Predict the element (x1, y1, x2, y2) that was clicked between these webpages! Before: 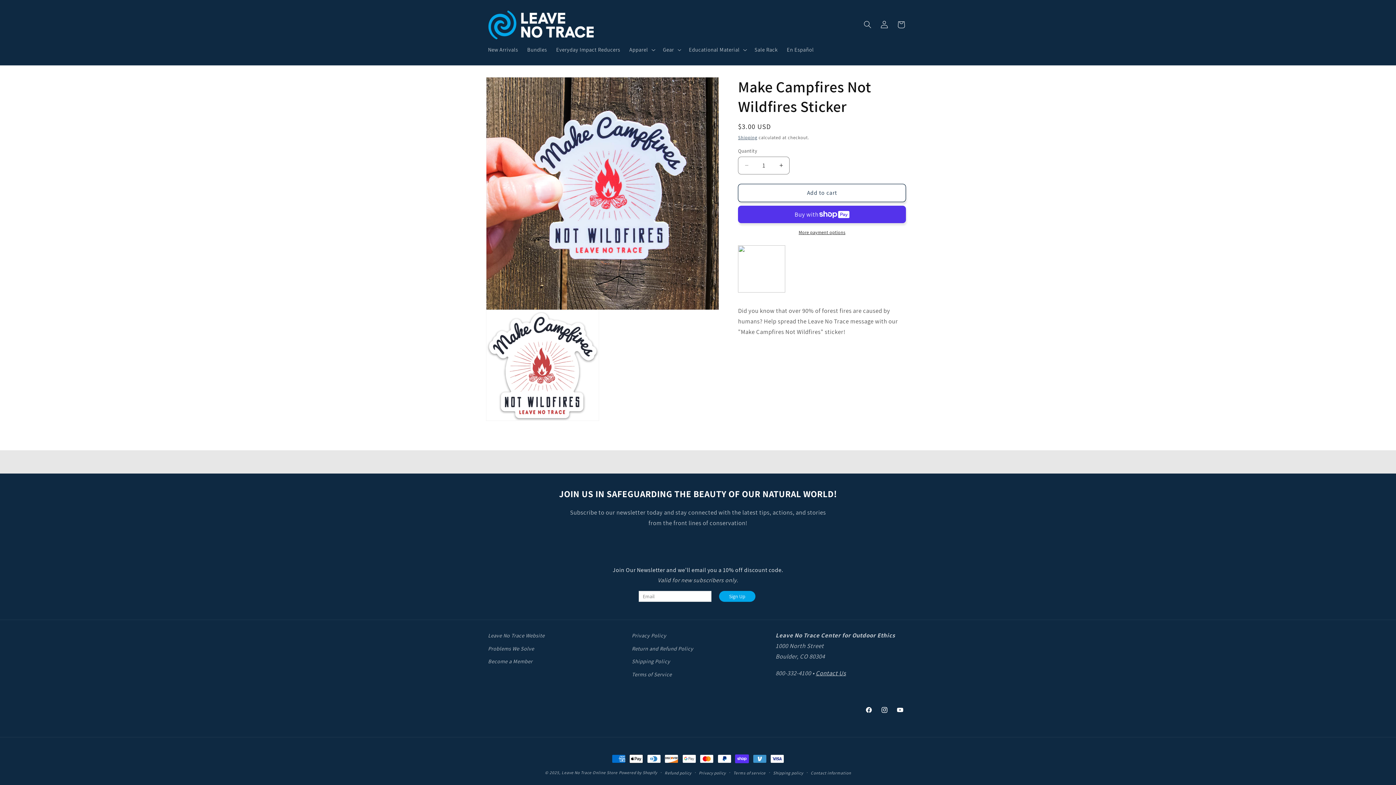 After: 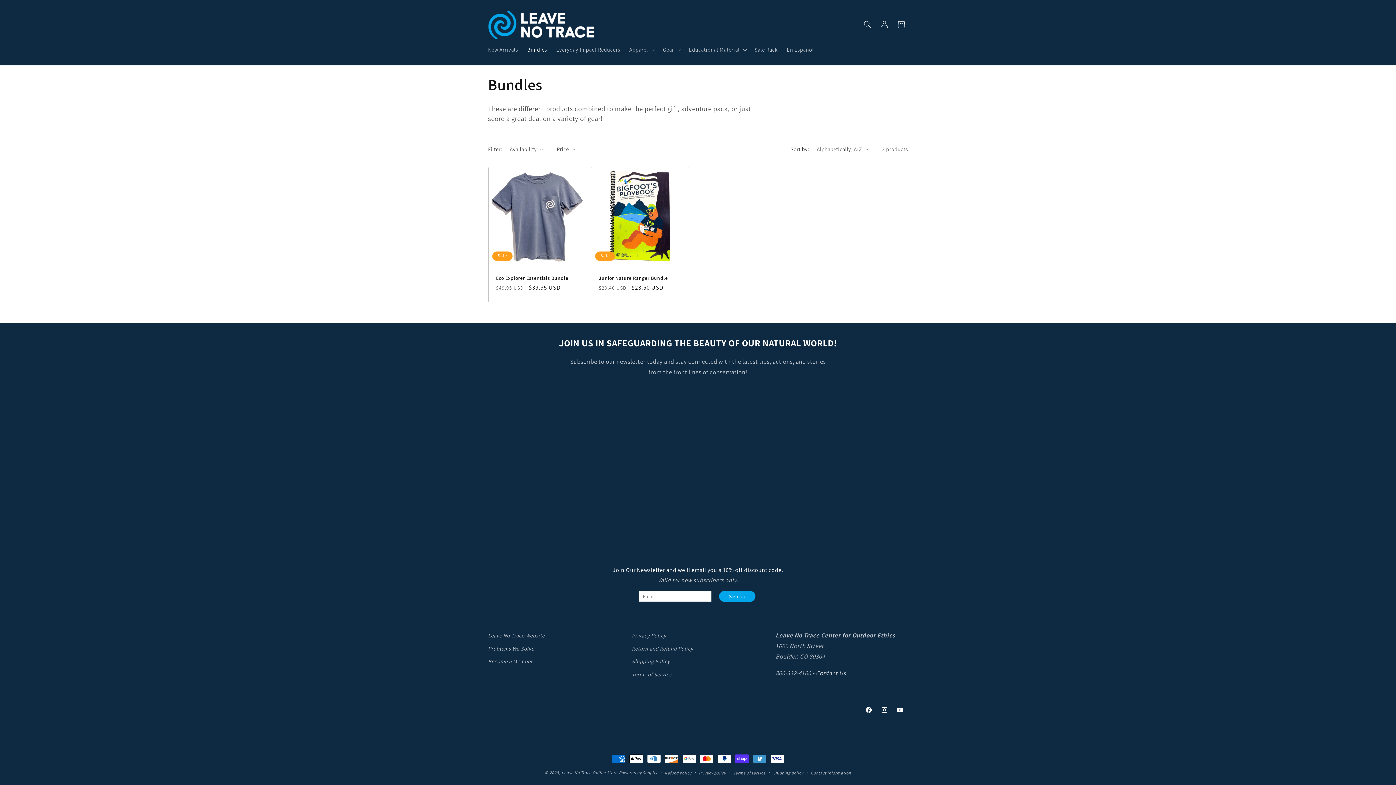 Action: label: Bundles bbox: (522, 41, 551, 57)